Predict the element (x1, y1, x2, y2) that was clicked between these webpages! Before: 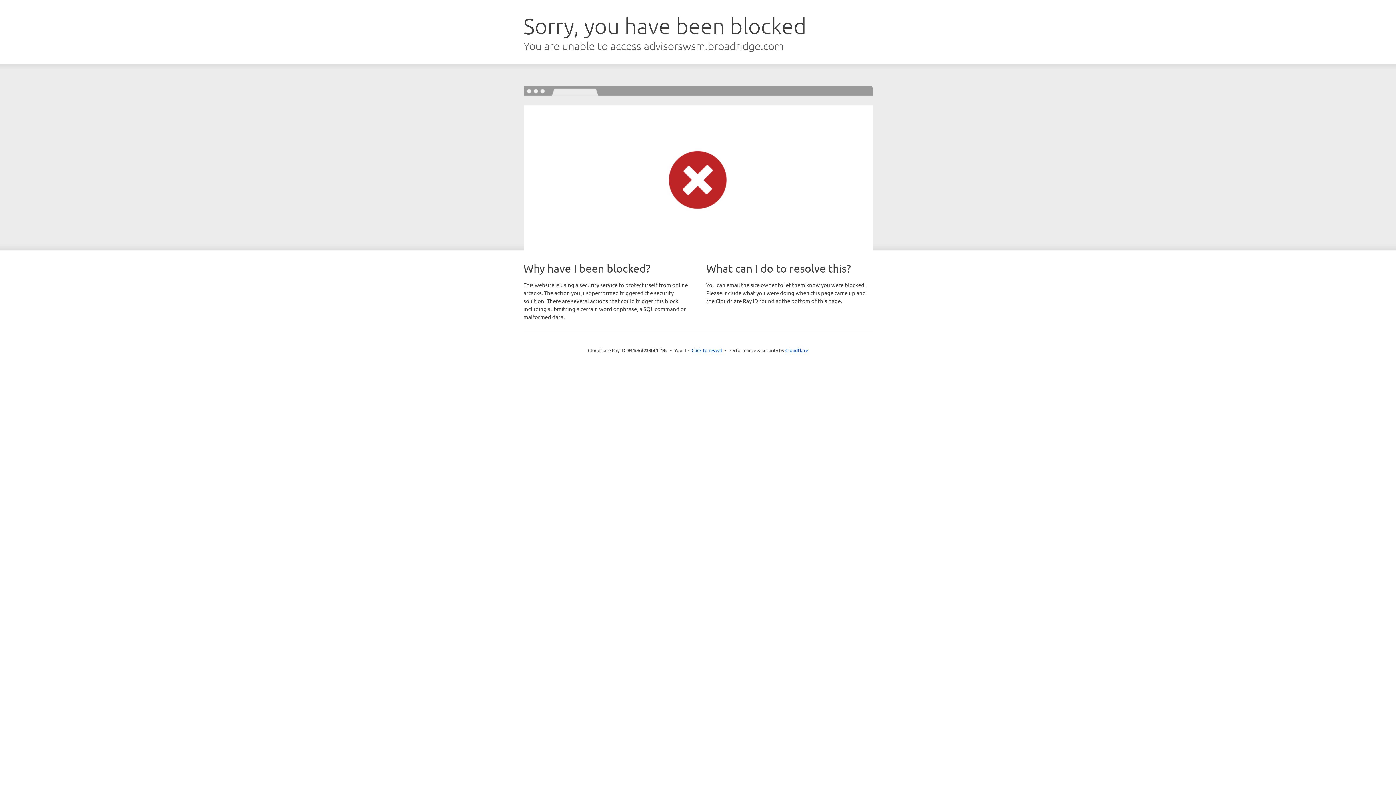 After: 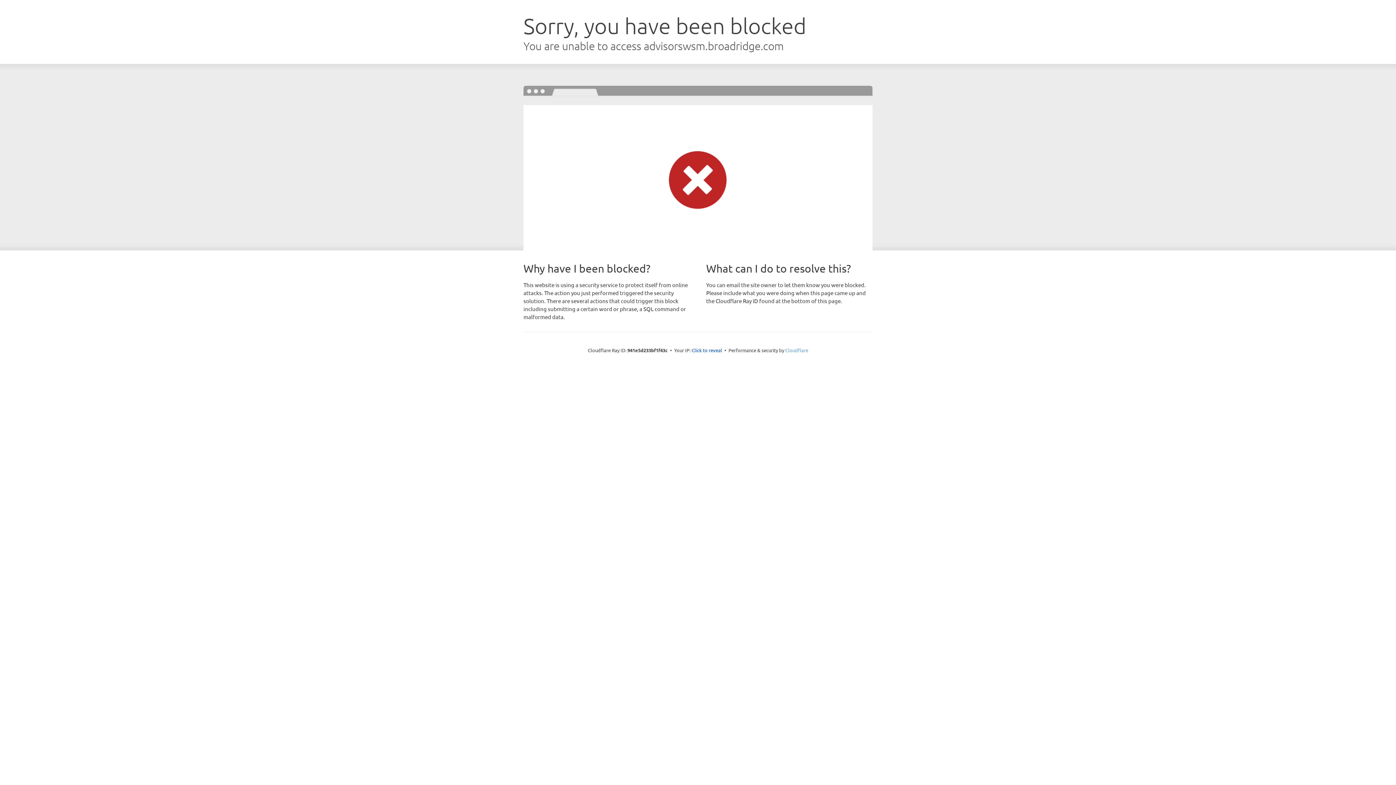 Action: bbox: (785, 347, 808, 353) label: Cloudflare